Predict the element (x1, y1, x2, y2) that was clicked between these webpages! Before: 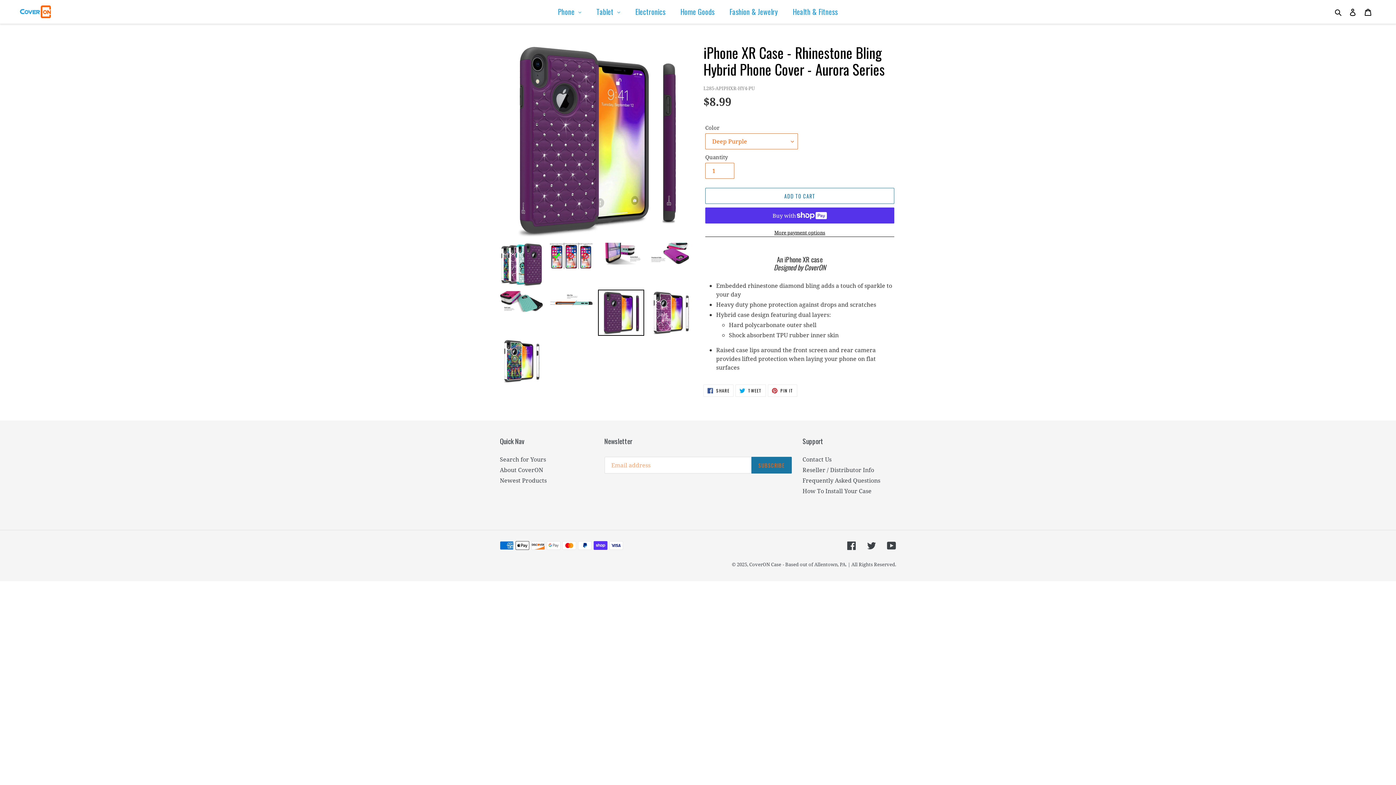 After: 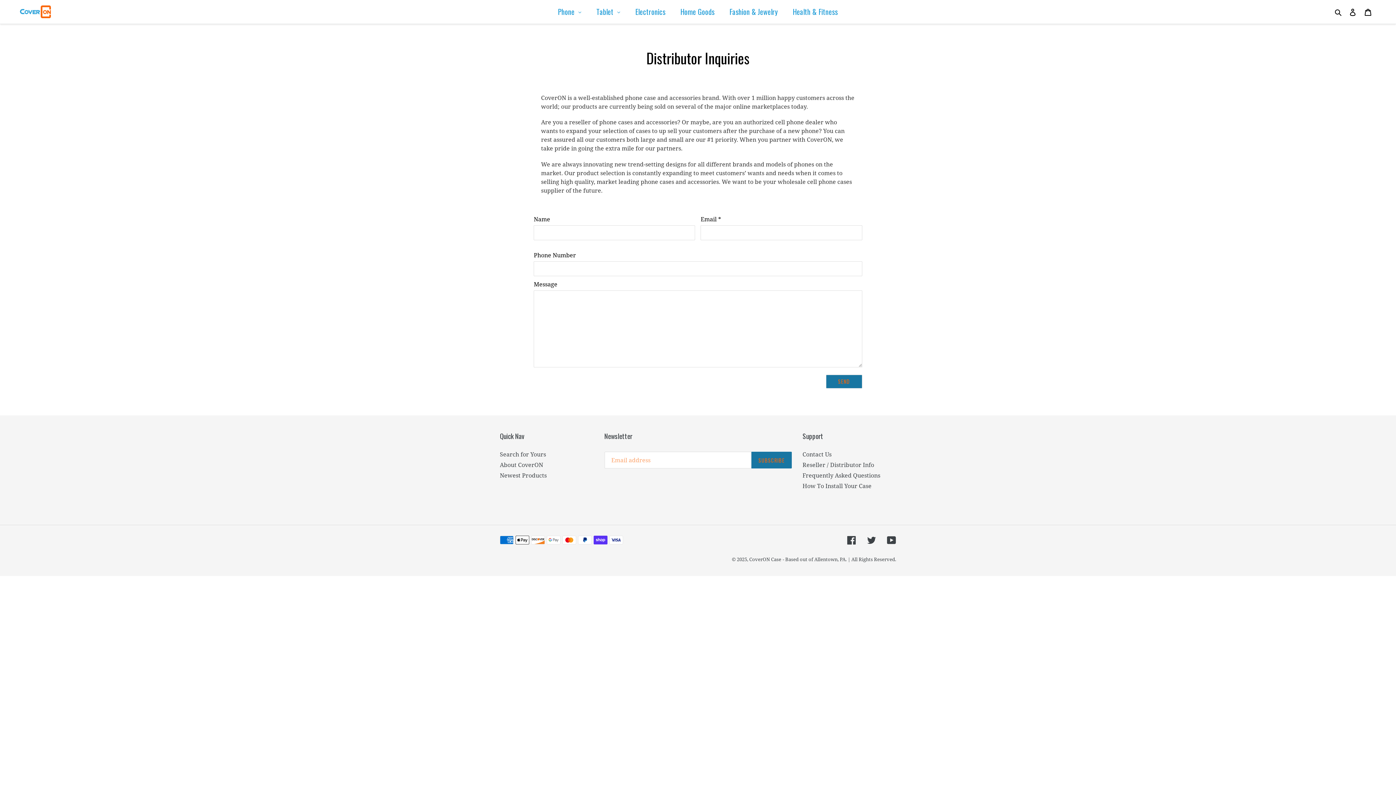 Action: label: Reseller / Distributor Info bbox: (802, 466, 874, 474)